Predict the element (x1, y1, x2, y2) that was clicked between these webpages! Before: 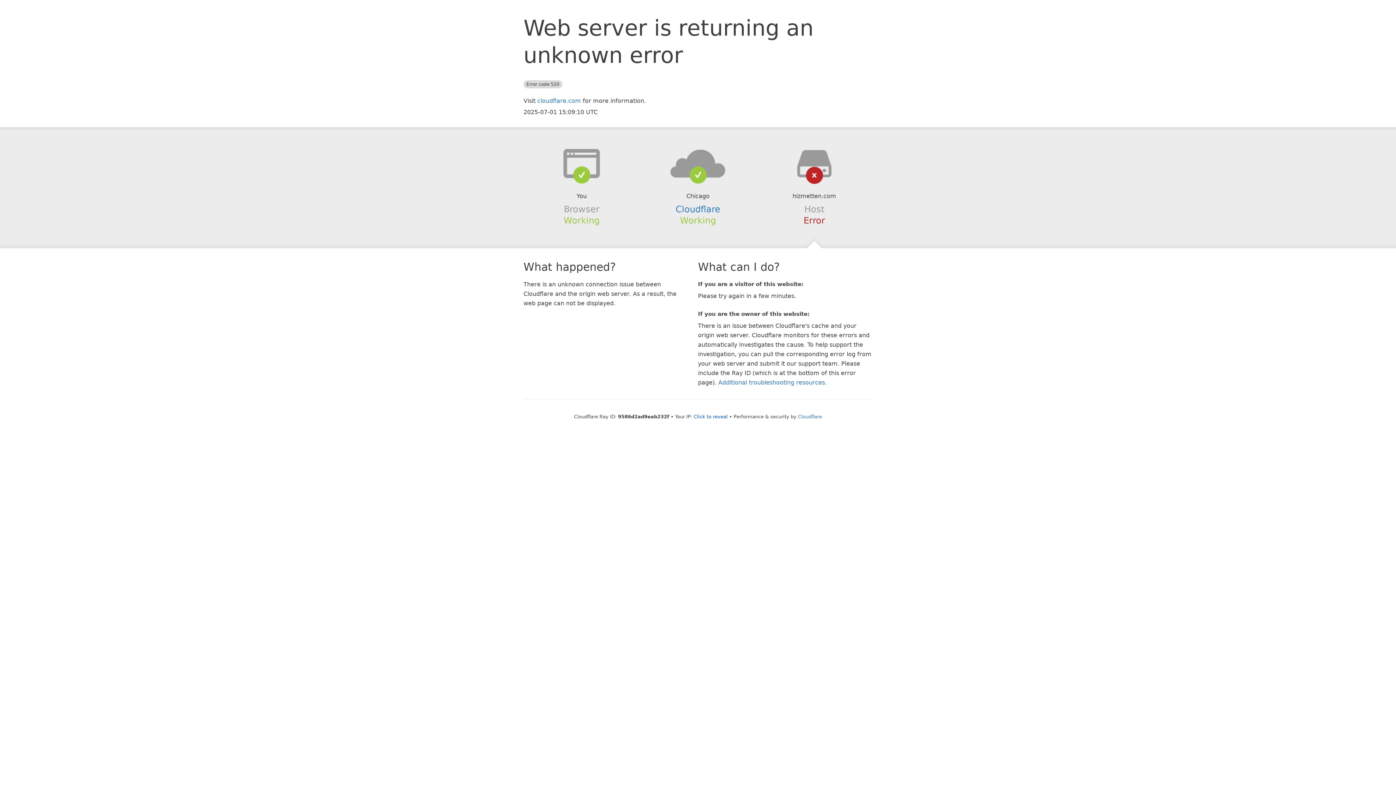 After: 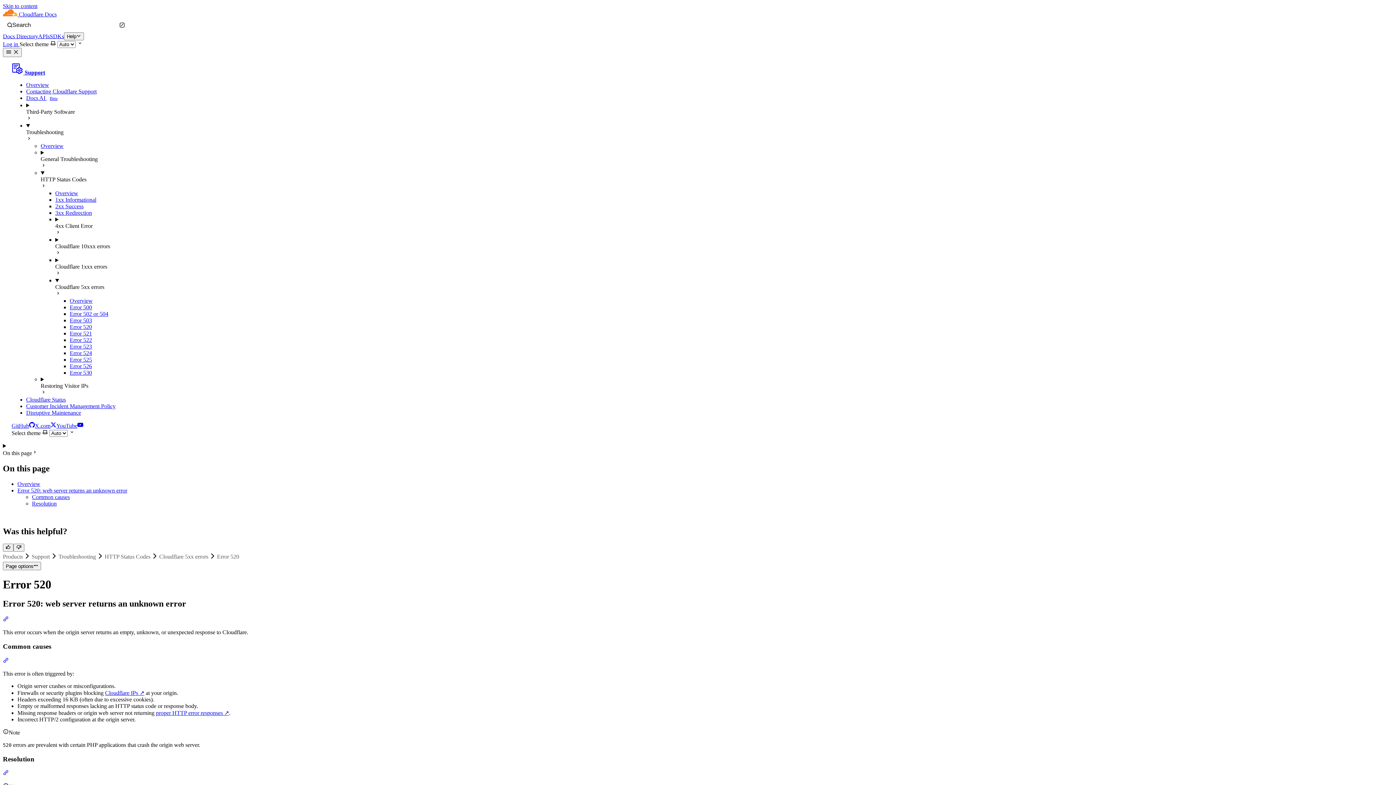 Action: bbox: (718, 379, 825, 386) label: Additional troubleshooting resources